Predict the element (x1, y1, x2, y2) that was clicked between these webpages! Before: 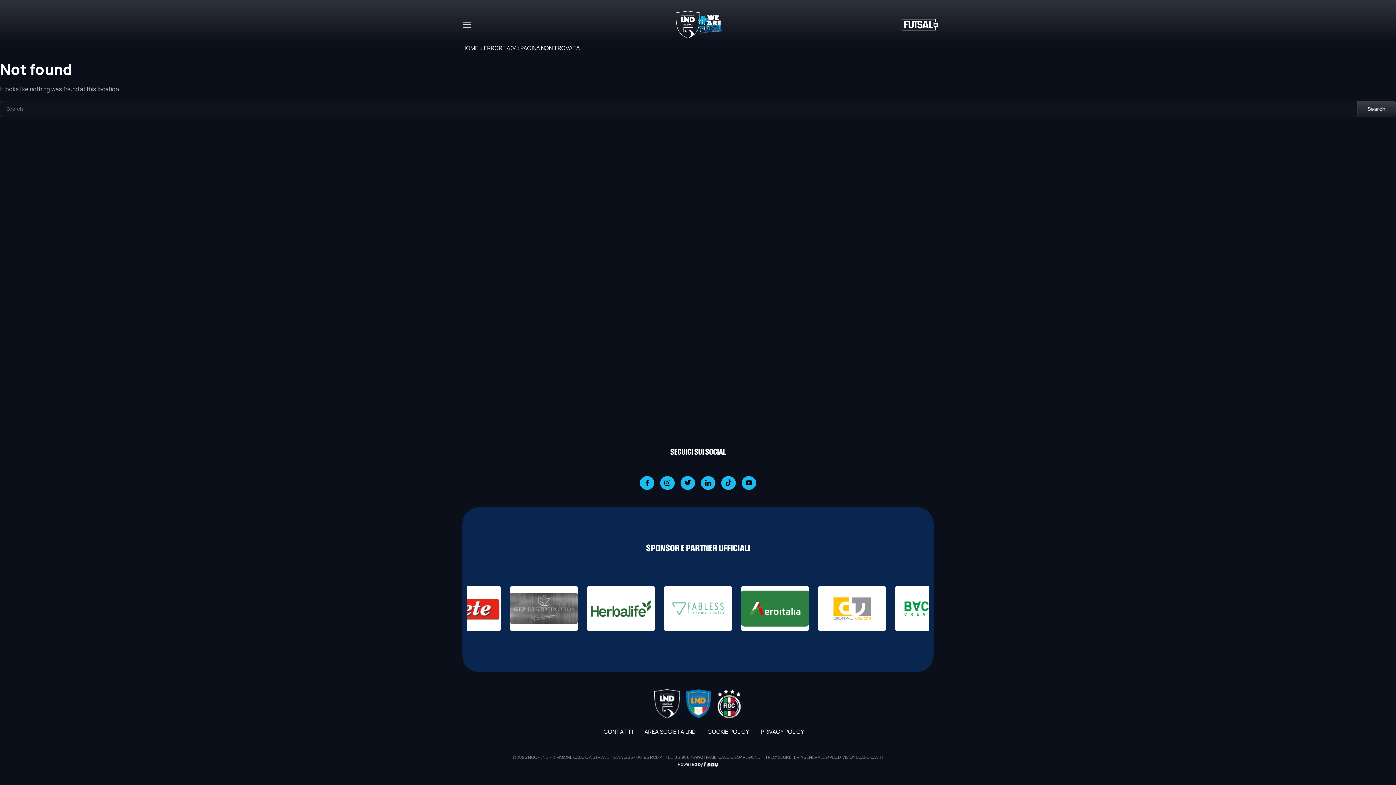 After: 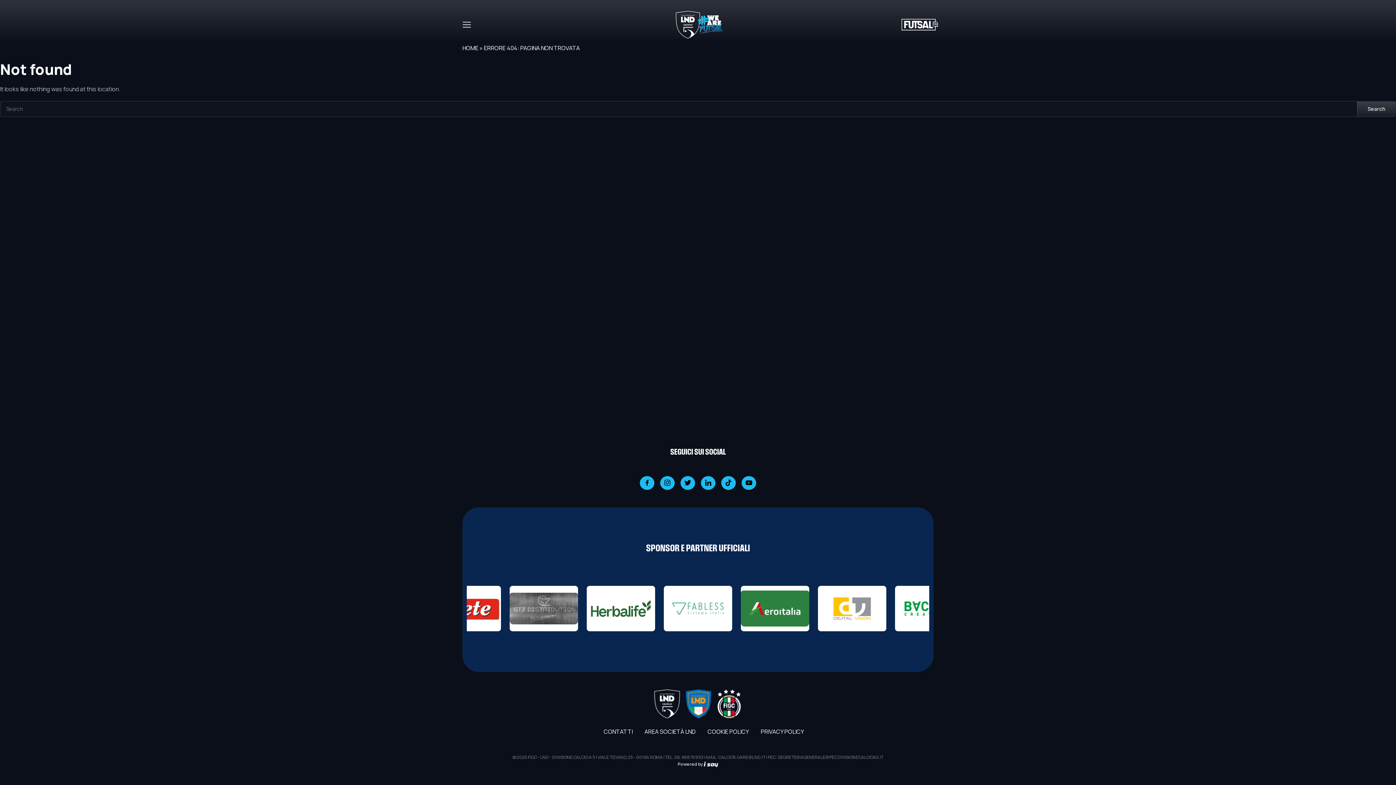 Action: bbox: (721, 476, 736, 490)